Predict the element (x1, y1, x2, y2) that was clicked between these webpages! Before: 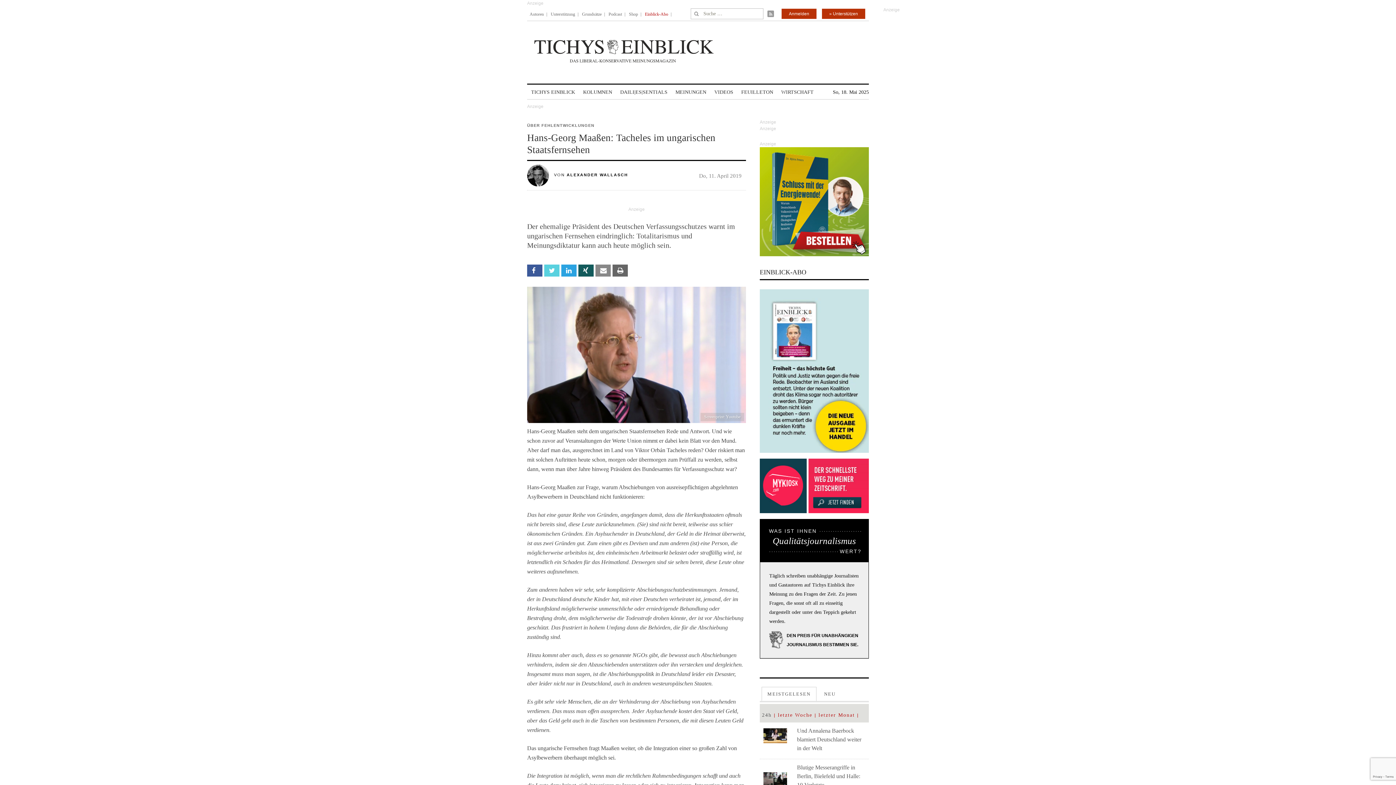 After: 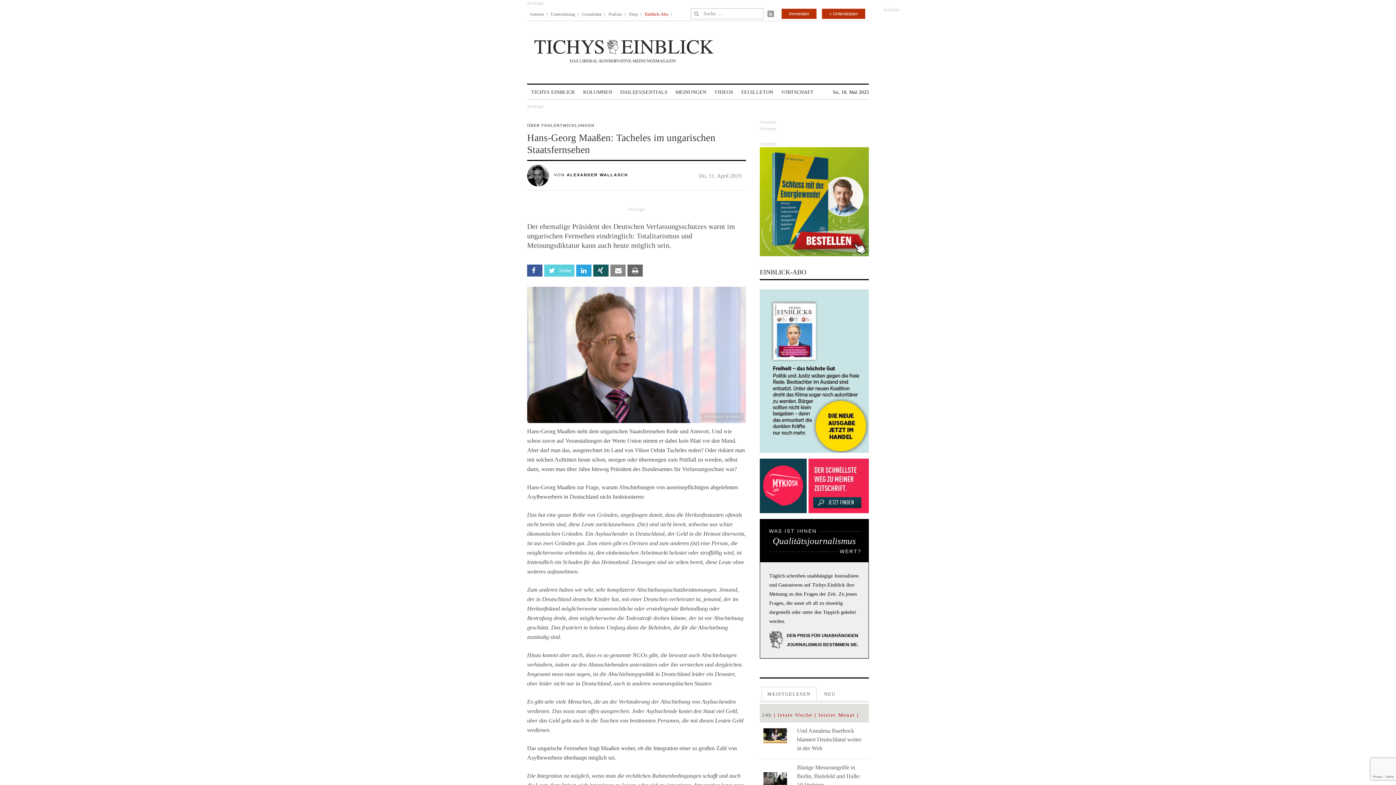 Action: label:  Twitter   bbox: (544, 264, 559, 276)